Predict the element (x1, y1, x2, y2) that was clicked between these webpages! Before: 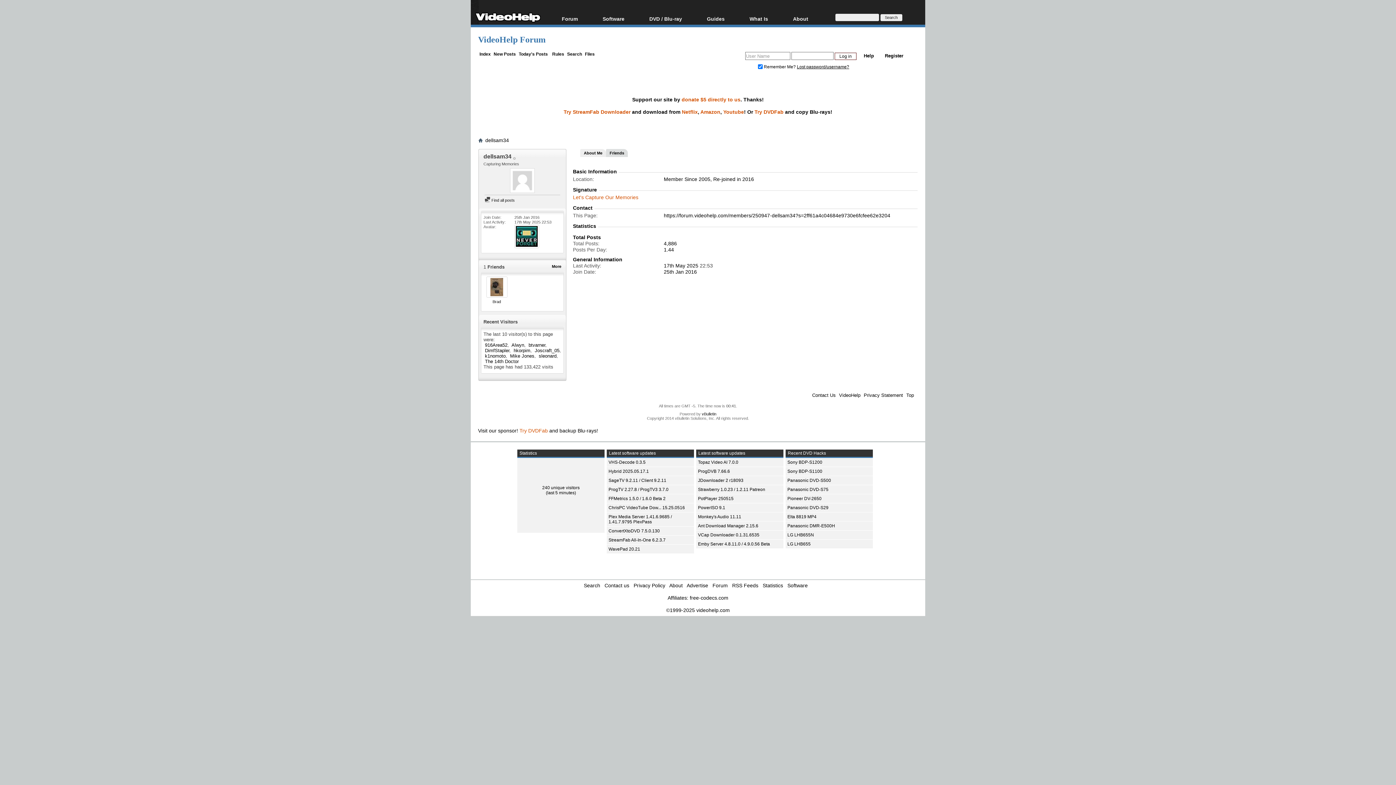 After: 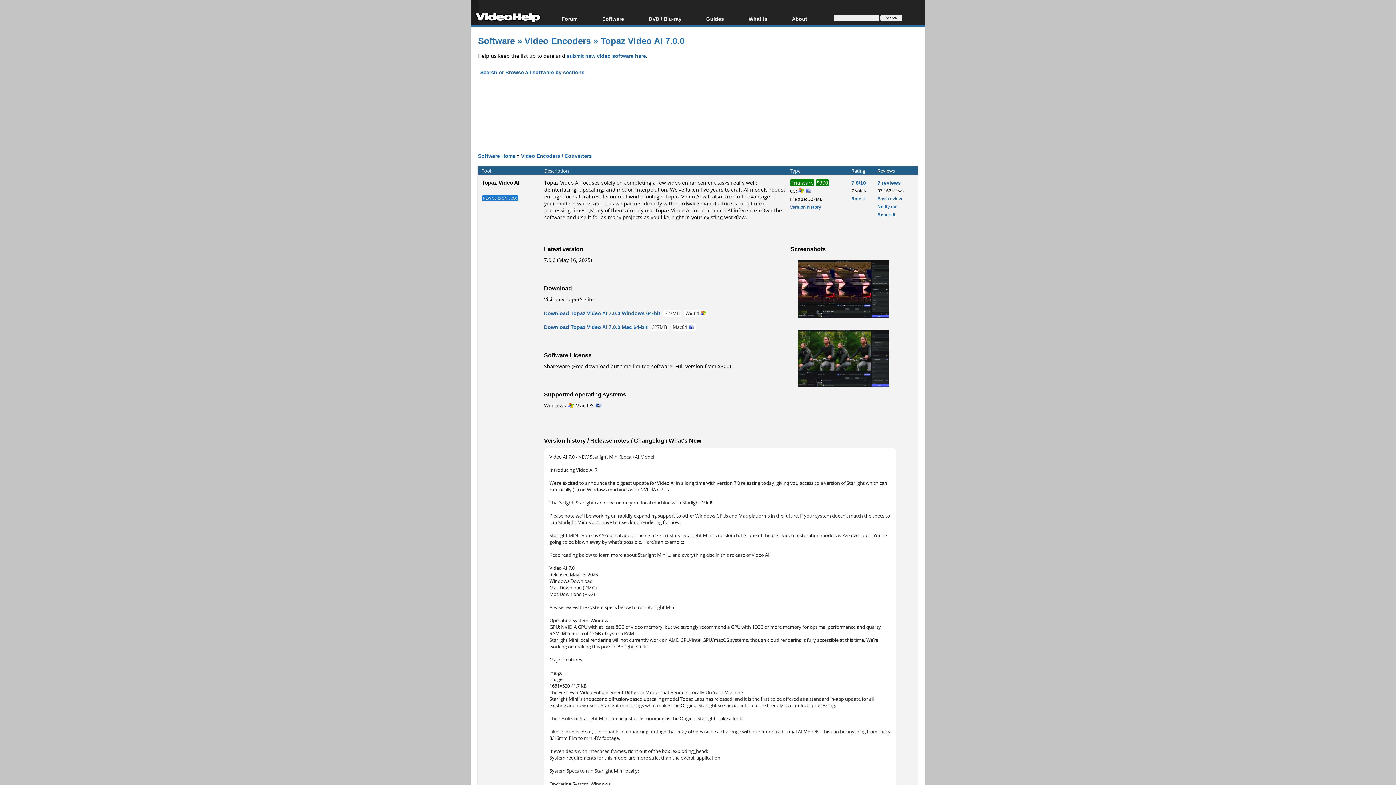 Action: bbox: (698, 459, 738, 465) label: Topaz Video AI 7.0.0